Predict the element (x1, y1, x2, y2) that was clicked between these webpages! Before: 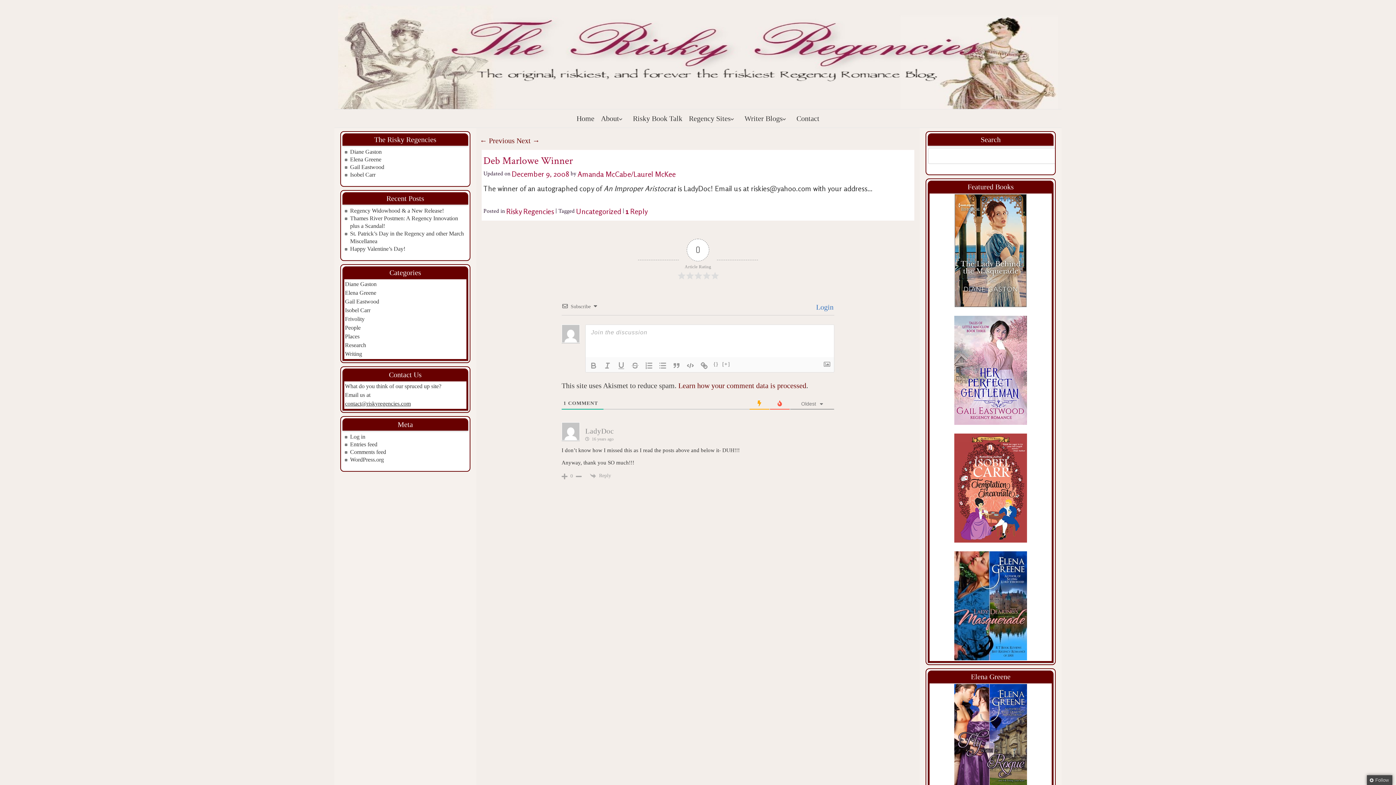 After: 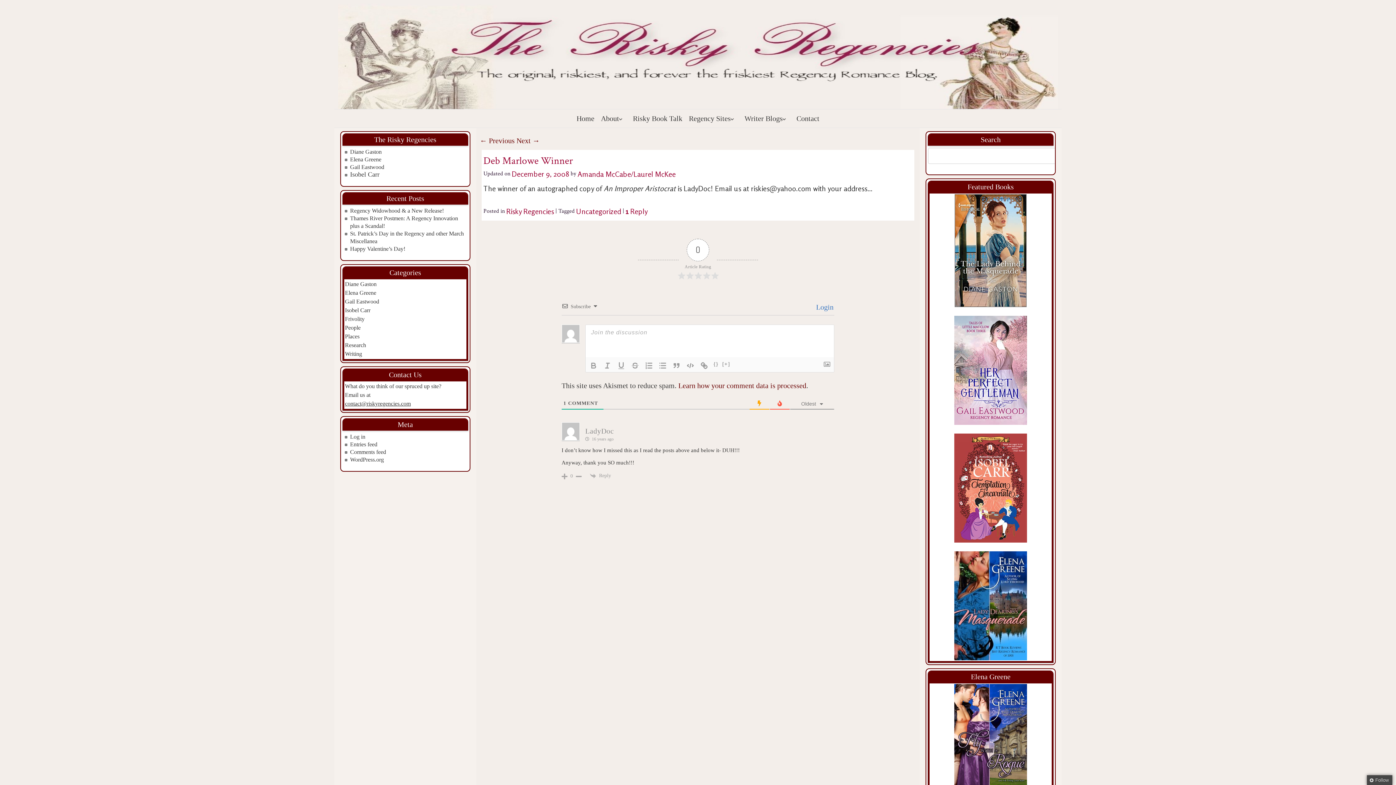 Action: bbox: (350, 171, 375, 177) label: Isobel Carr